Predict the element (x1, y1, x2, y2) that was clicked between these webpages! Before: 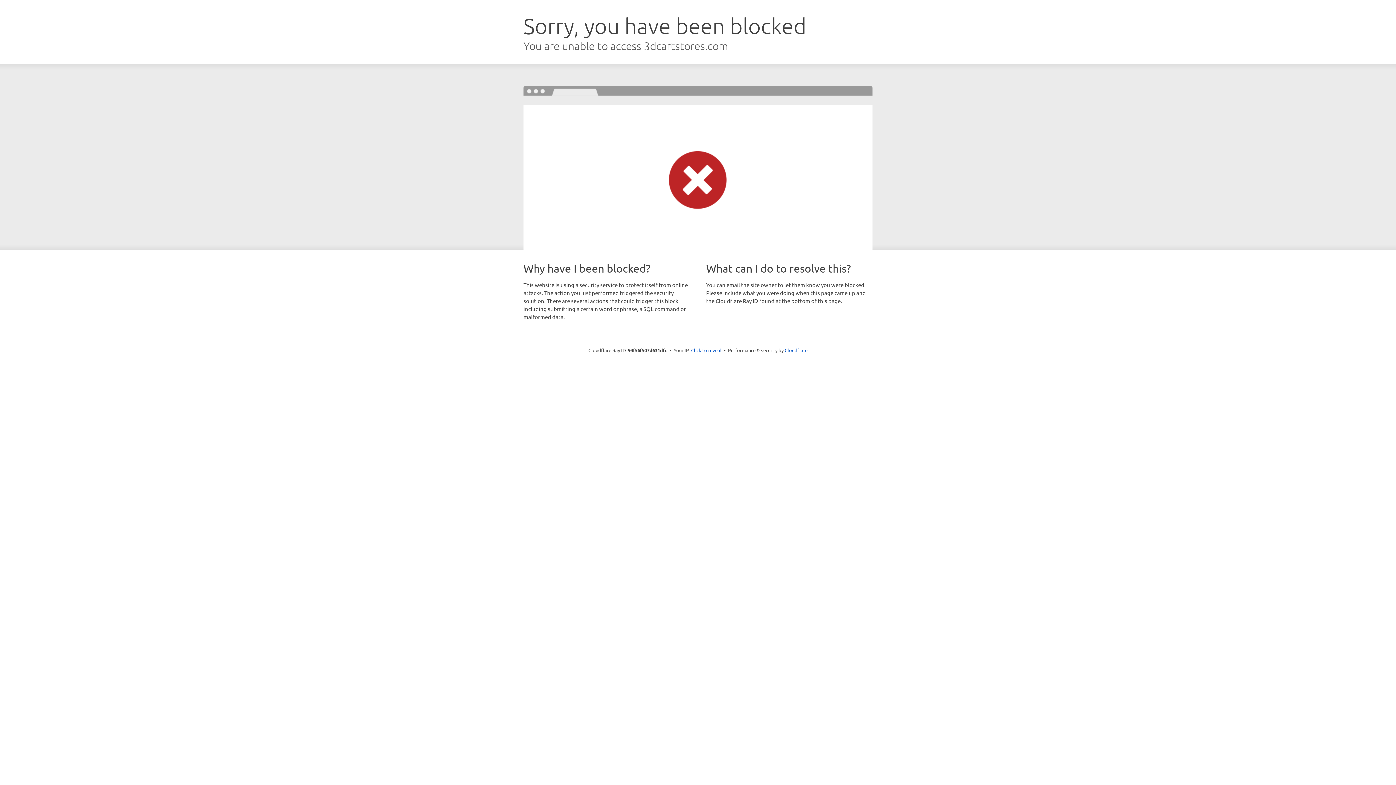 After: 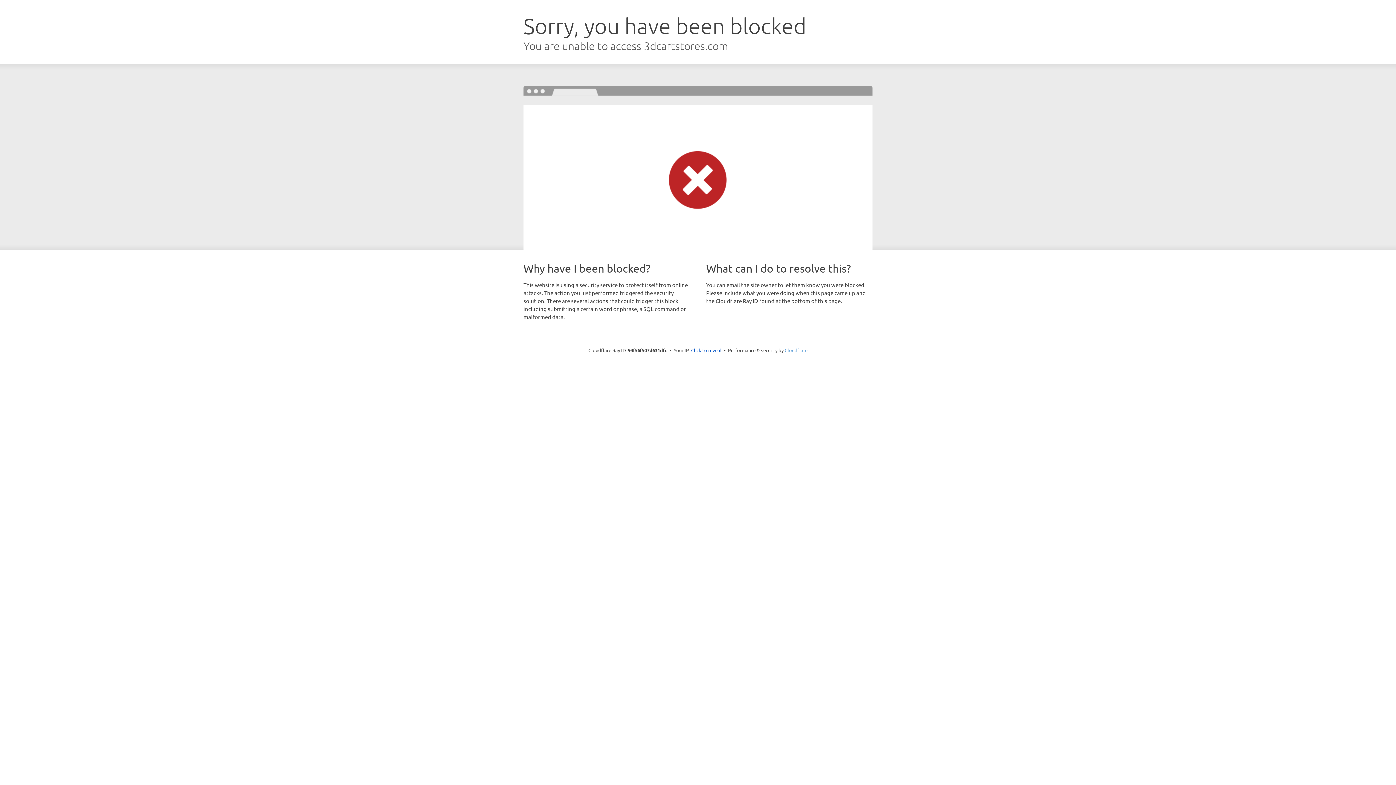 Action: bbox: (784, 347, 807, 353) label: Cloudflare